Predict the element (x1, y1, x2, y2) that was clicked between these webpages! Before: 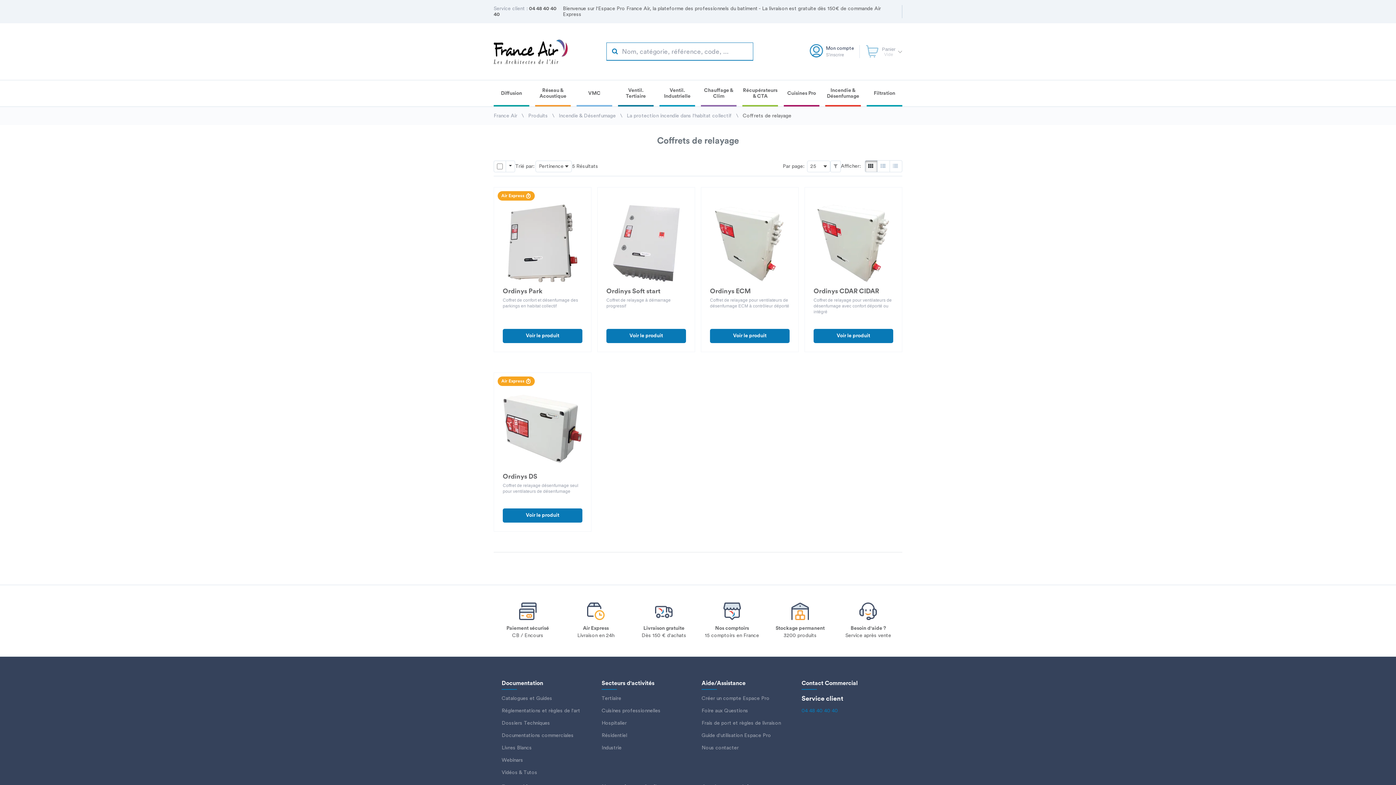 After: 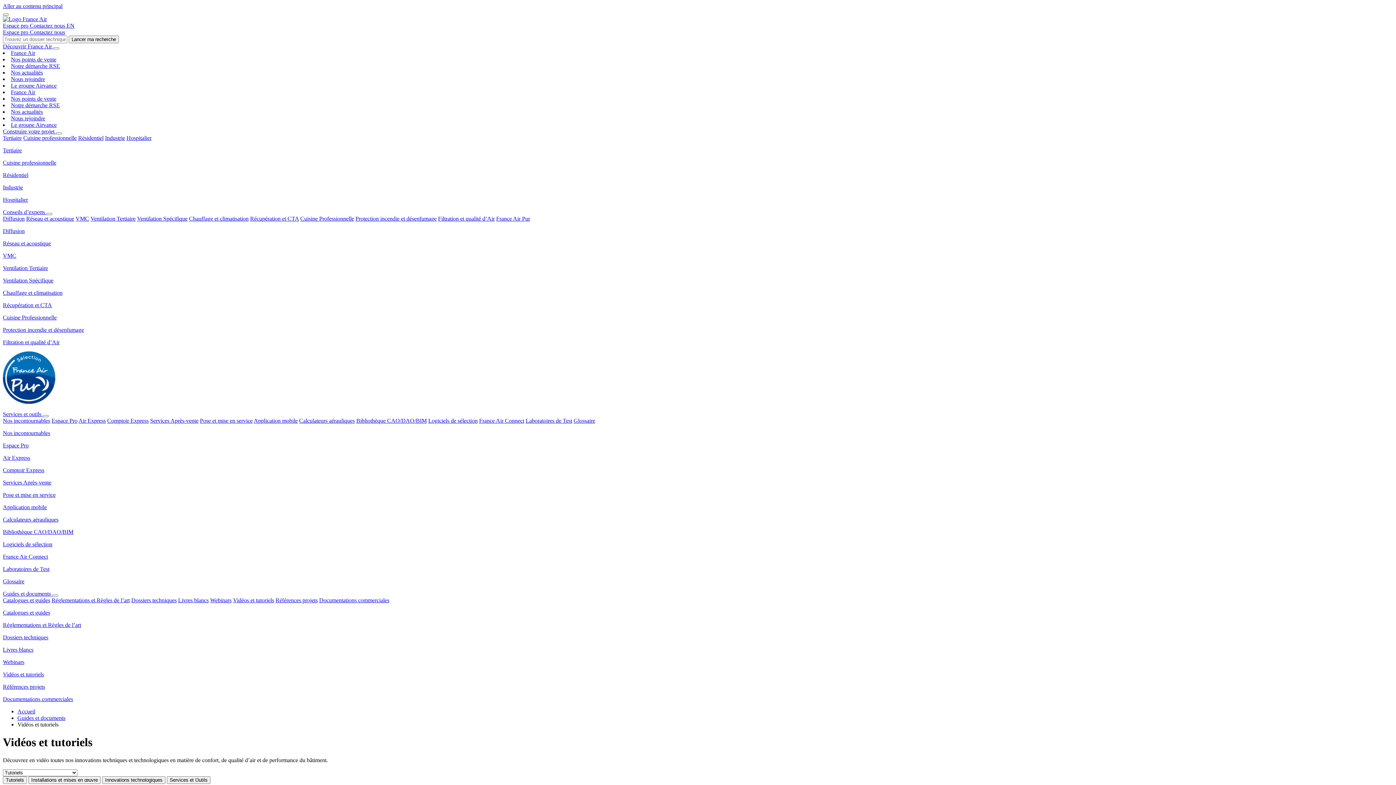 Action: bbox: (501, 770, 537, 775) label: Vidéos & Tutos